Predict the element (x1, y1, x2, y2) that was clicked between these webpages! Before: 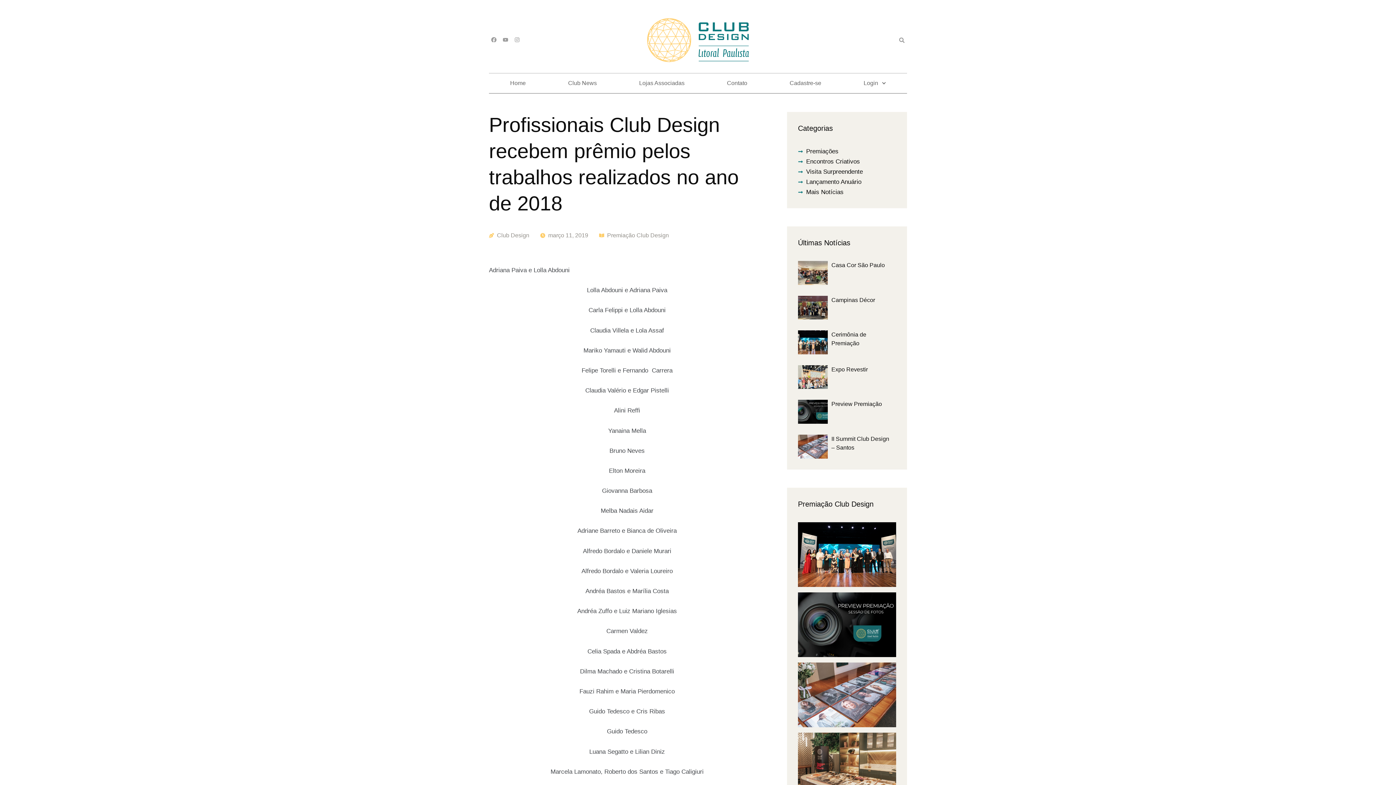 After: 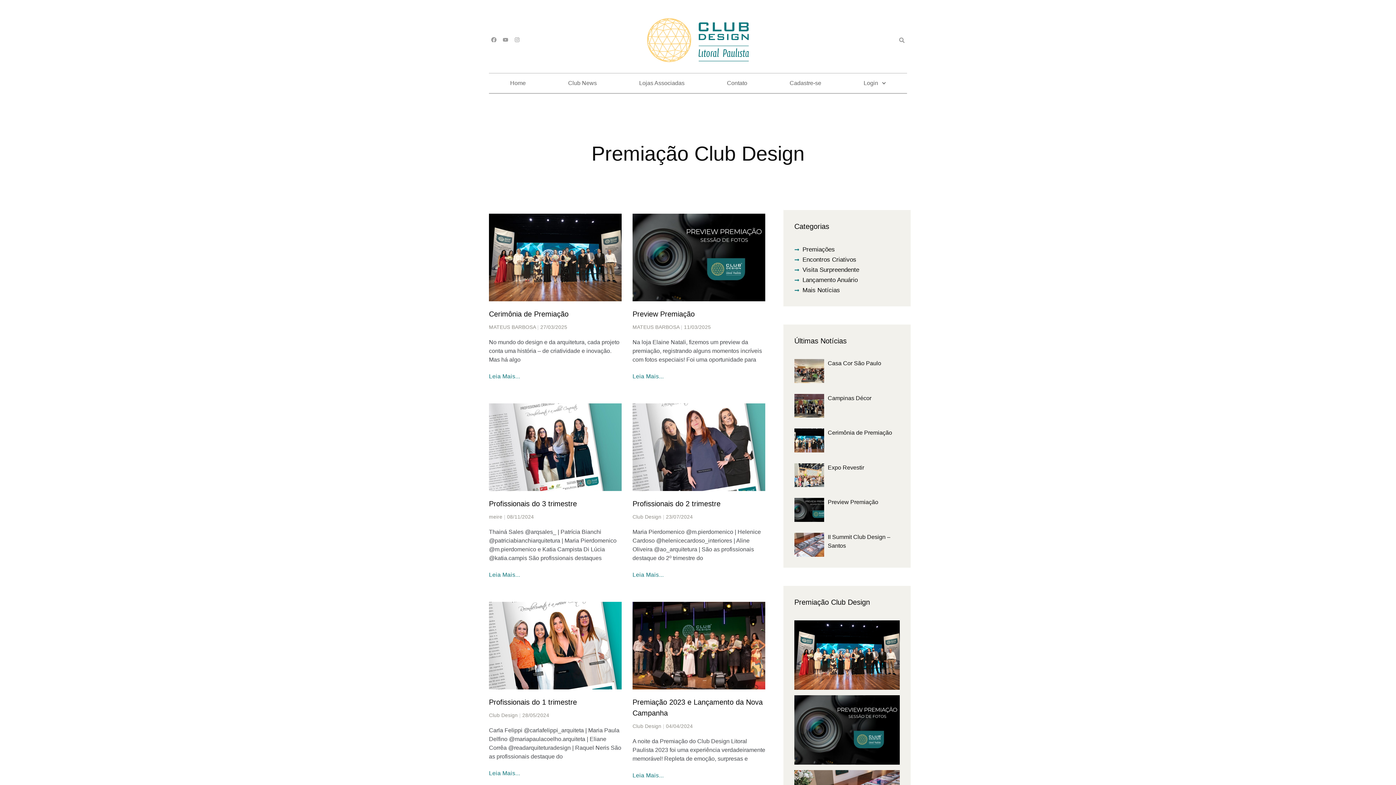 Action: label: Premiação Club Design bbox: (607, 232, 669, 238)